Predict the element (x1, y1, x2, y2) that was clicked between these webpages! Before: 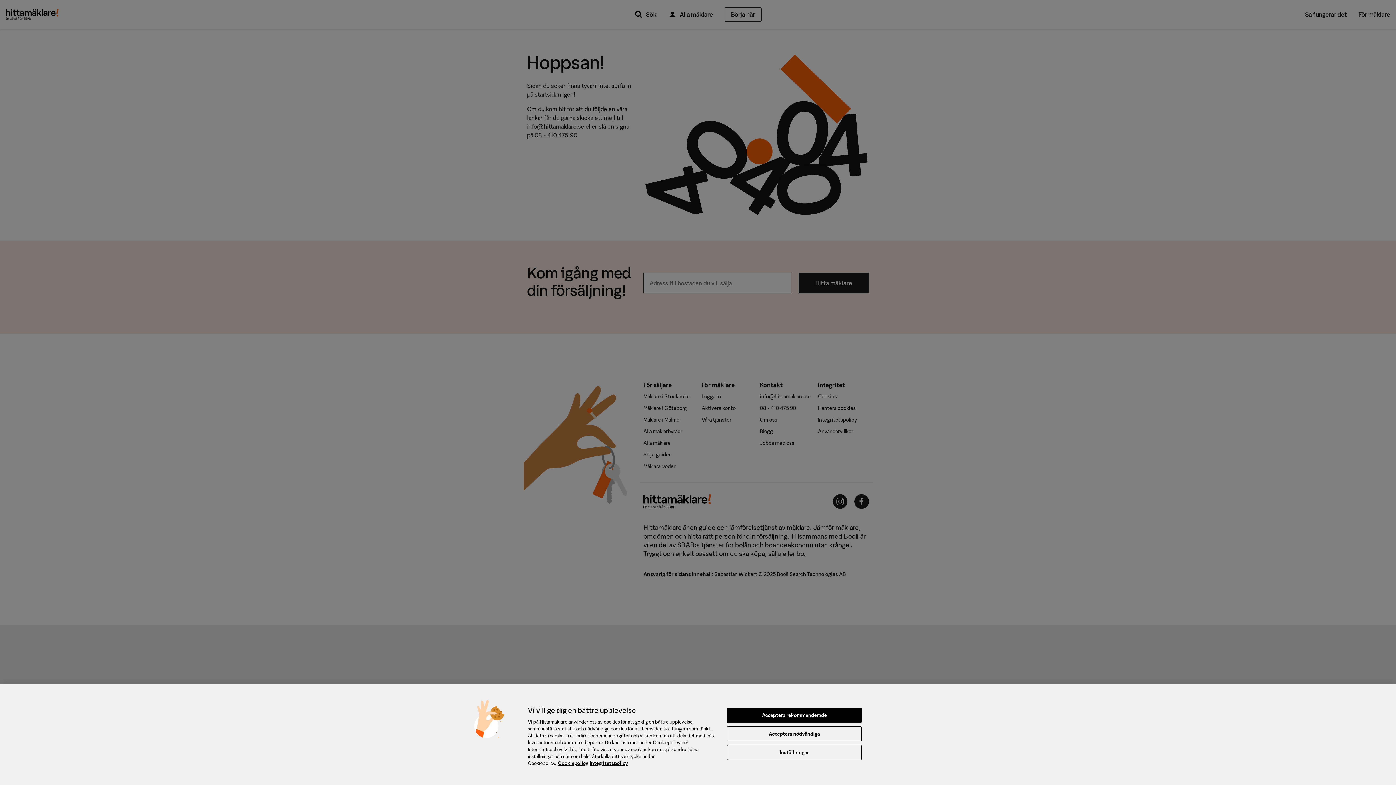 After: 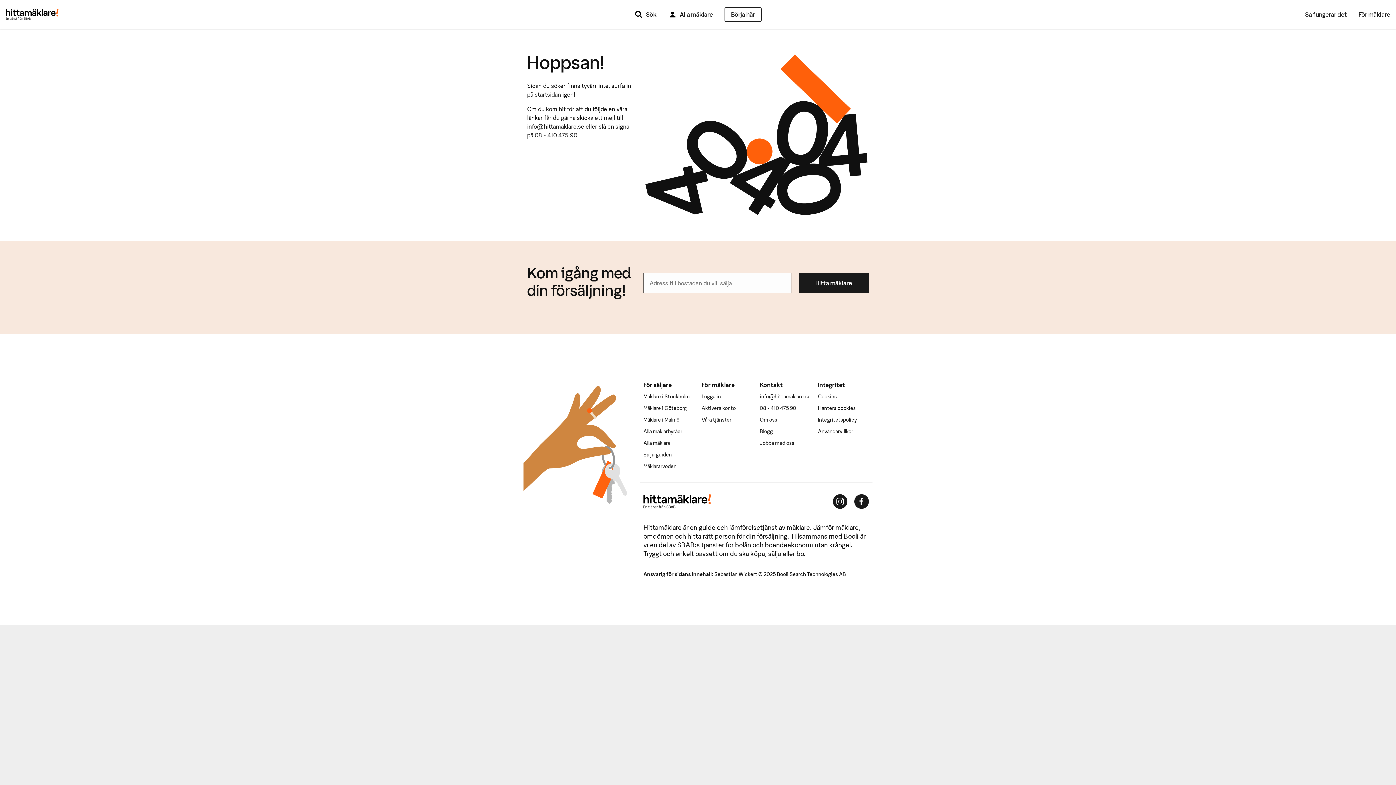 Action: bbox: (727, 726, 861, 741) label: Acceptera nödvändiga